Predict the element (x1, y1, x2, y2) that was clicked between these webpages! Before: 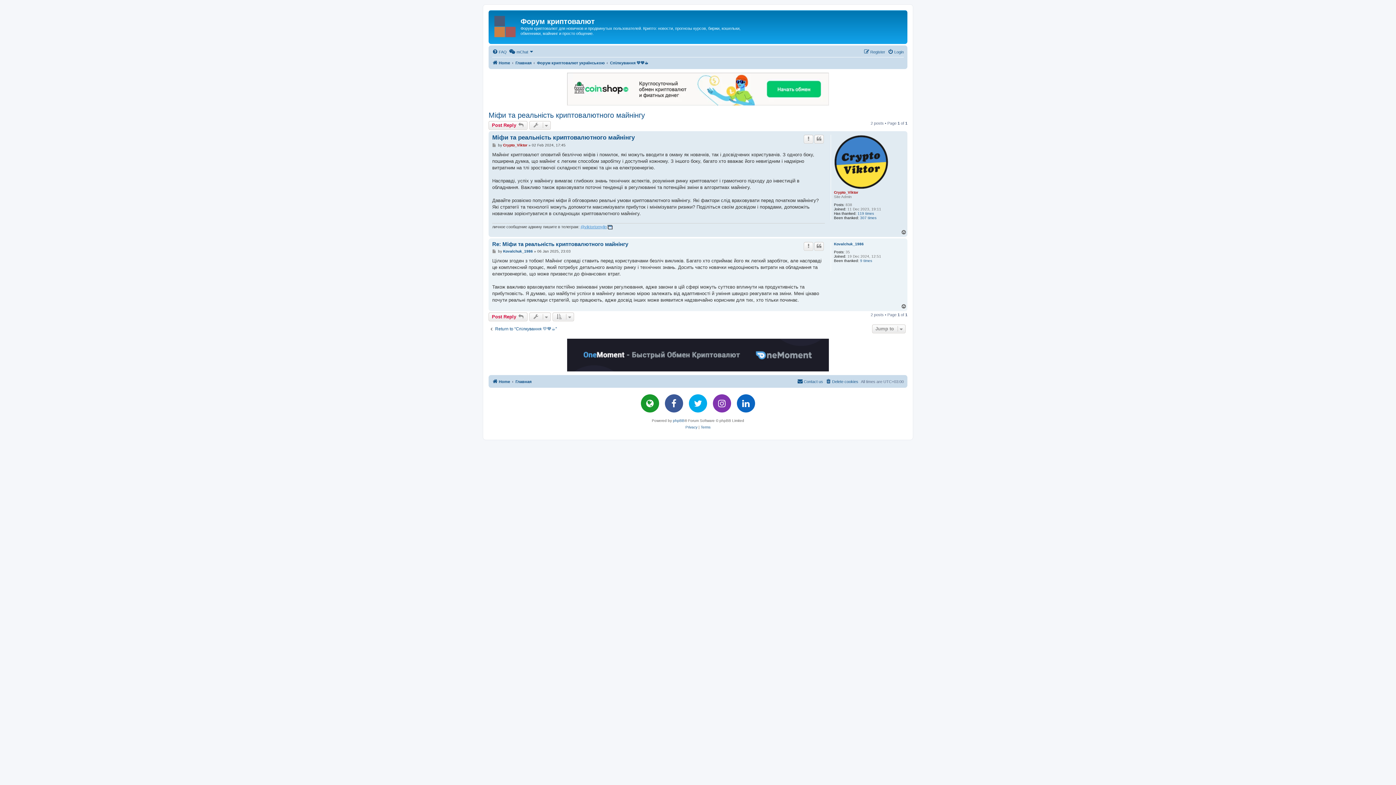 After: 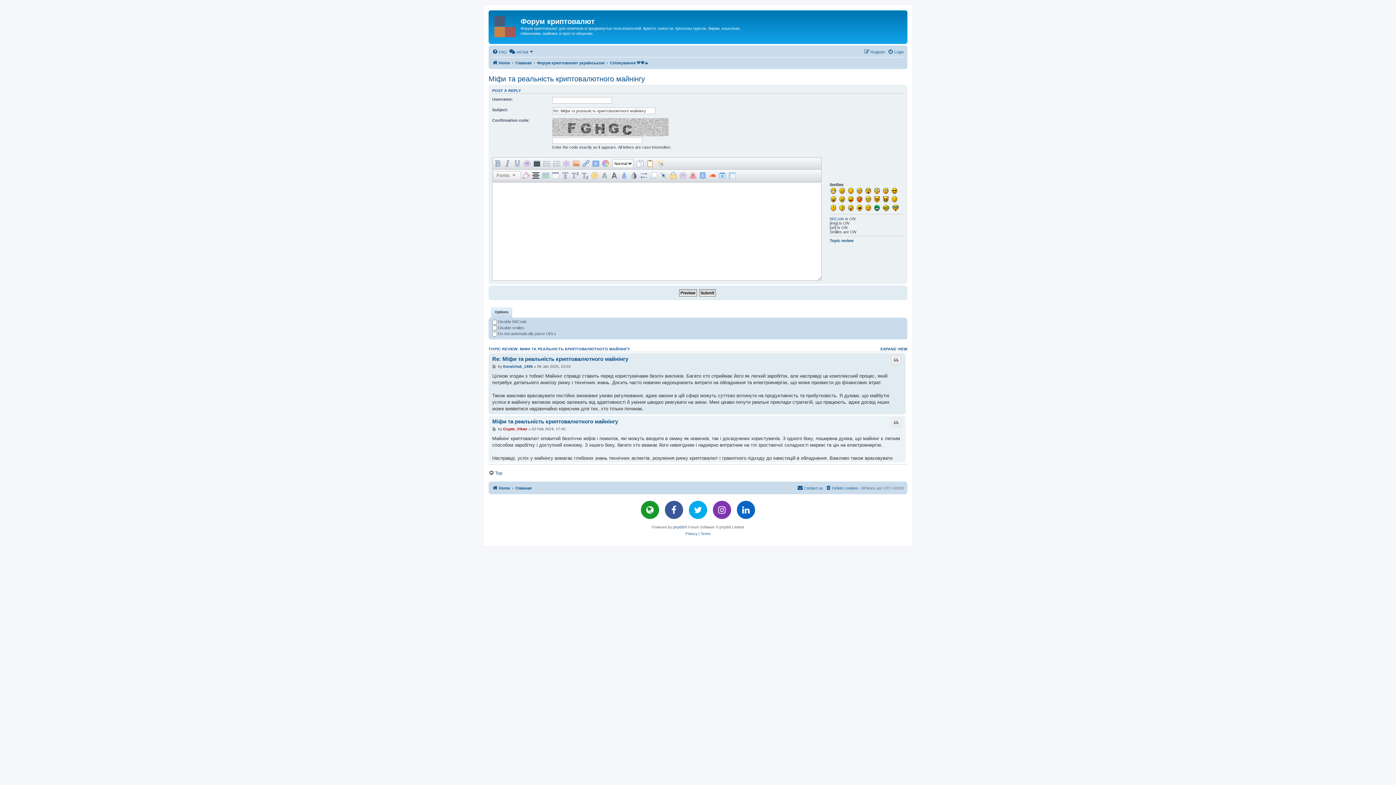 Action: label: Post Reply  bbox: (488, 120, 527, 129)